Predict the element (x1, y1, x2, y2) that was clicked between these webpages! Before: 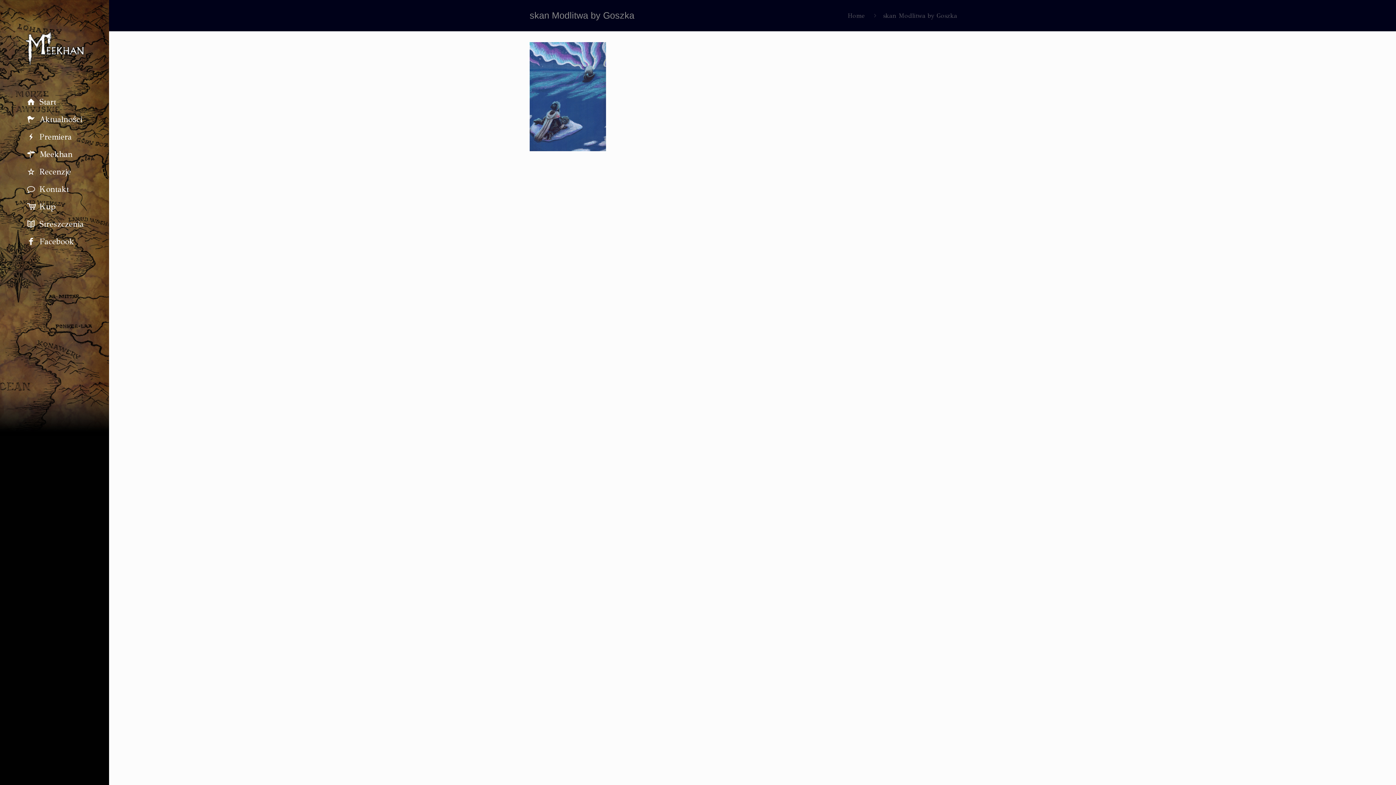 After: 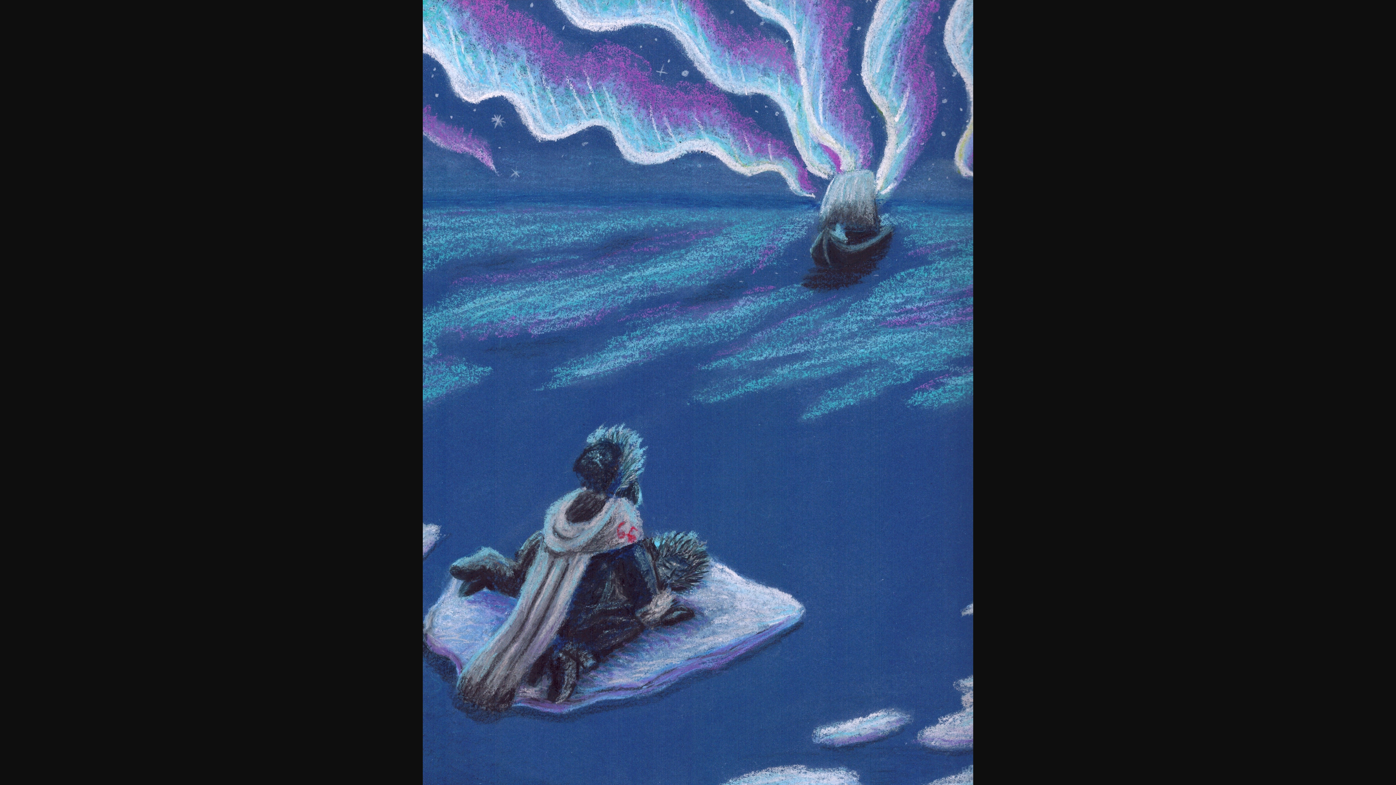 Action: bbox: (529, 145, 606, 152)